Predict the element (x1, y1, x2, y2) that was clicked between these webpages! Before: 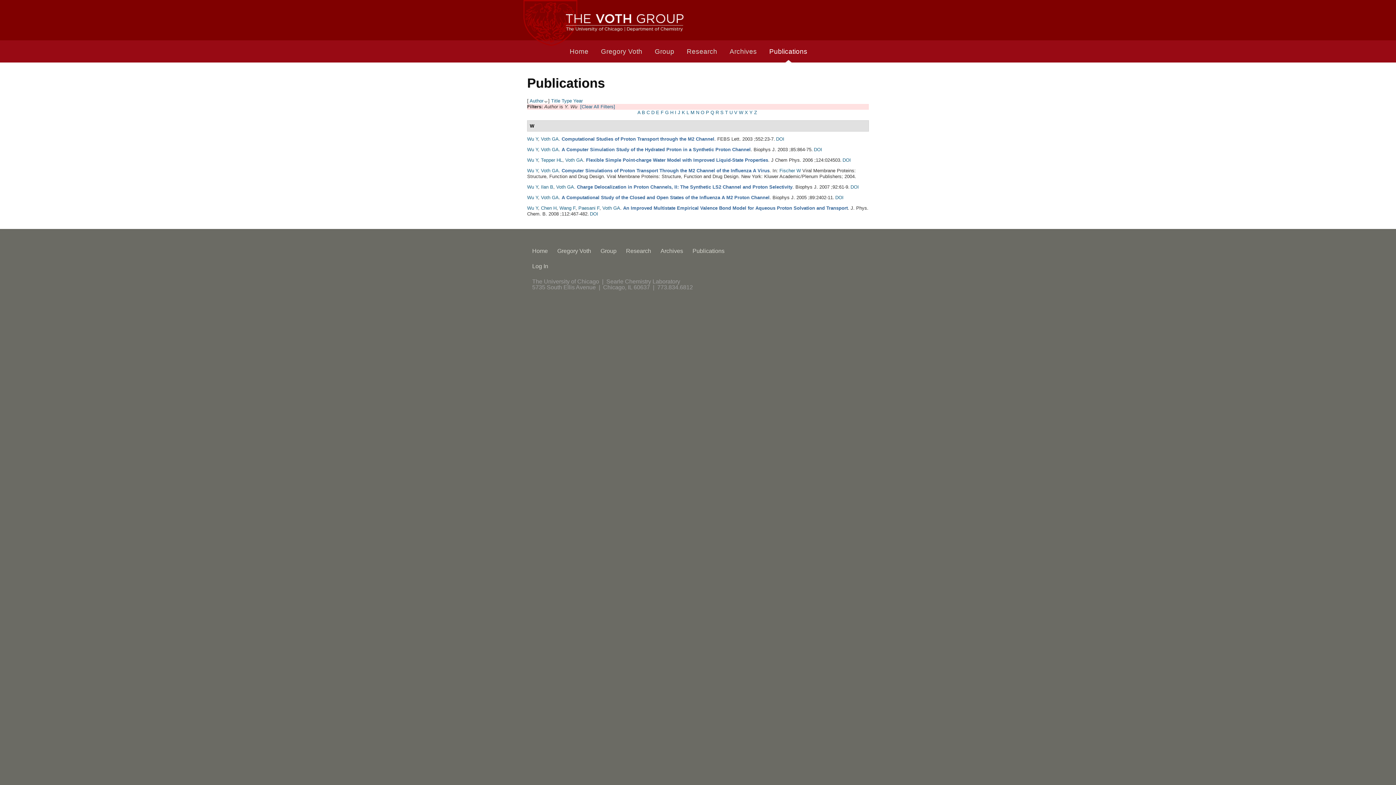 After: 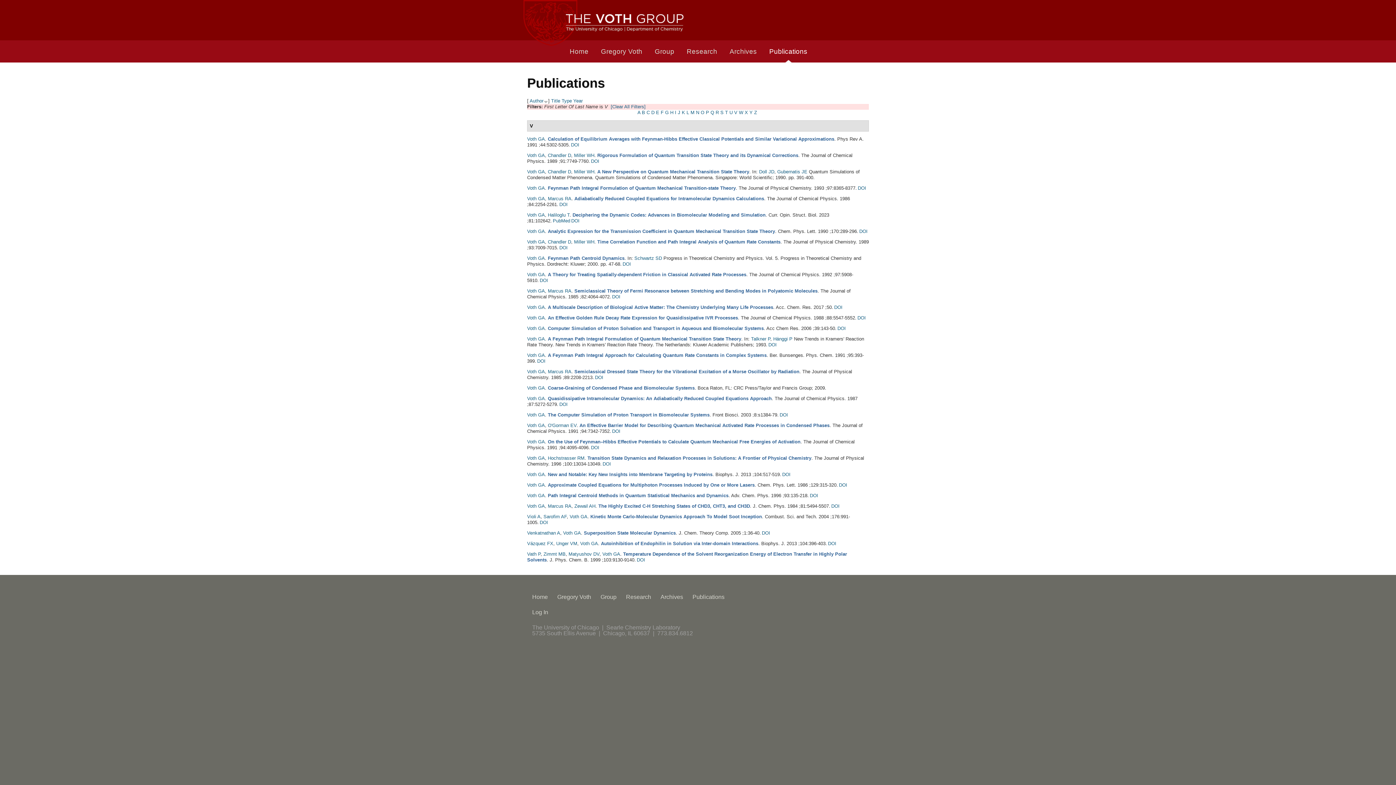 Action: bbox: (734, 109, 737, 115) label: V